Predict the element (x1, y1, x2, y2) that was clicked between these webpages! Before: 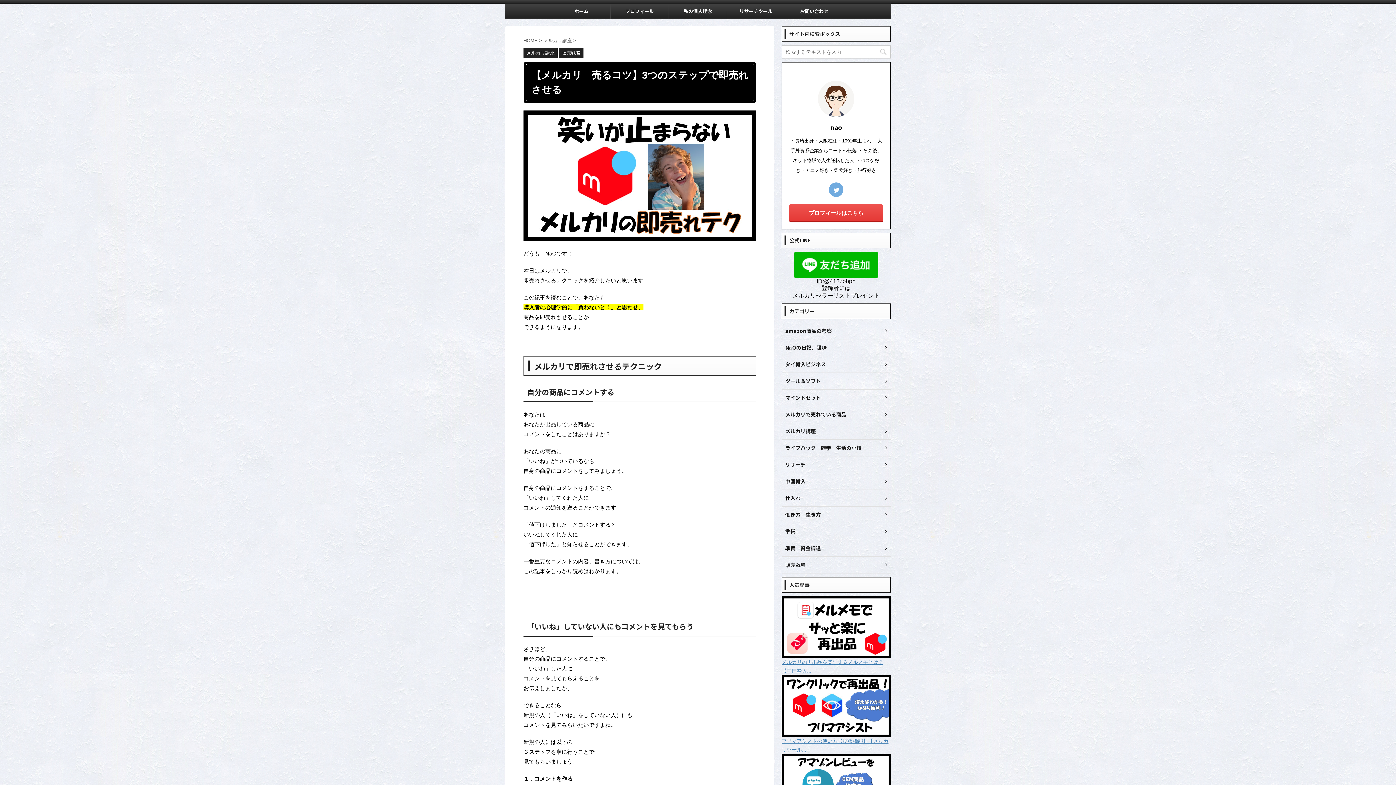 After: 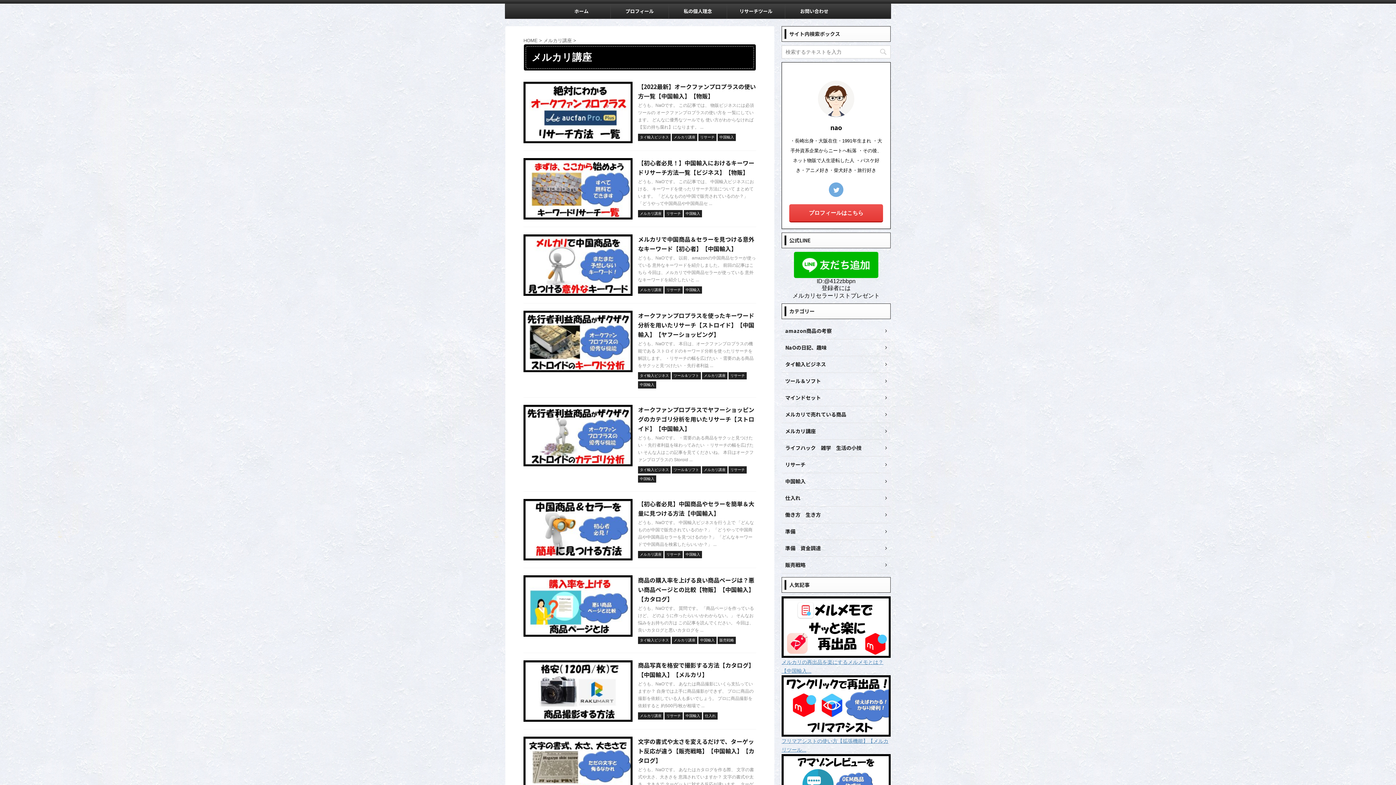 Action: label: メルカリ講座  bbox: (543, 37, 573, 43)